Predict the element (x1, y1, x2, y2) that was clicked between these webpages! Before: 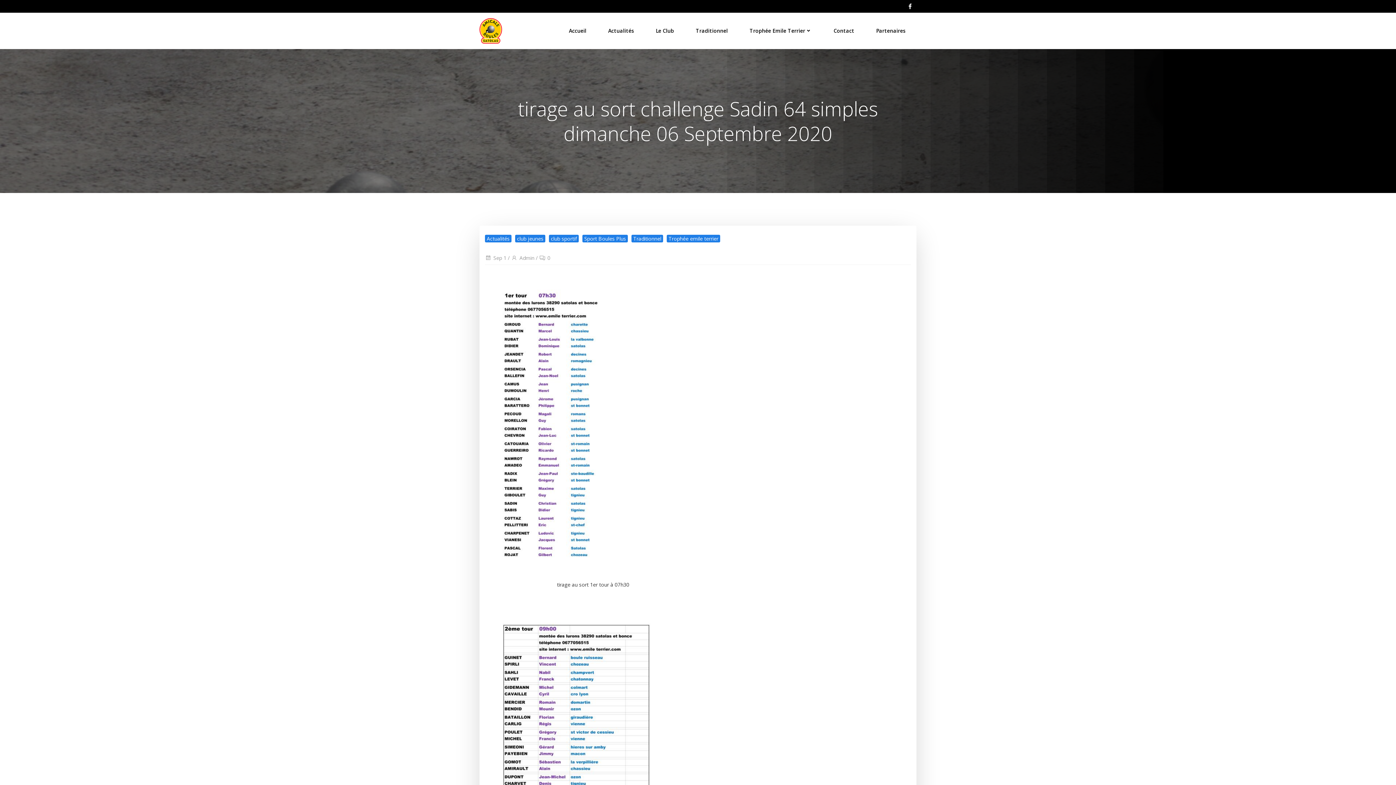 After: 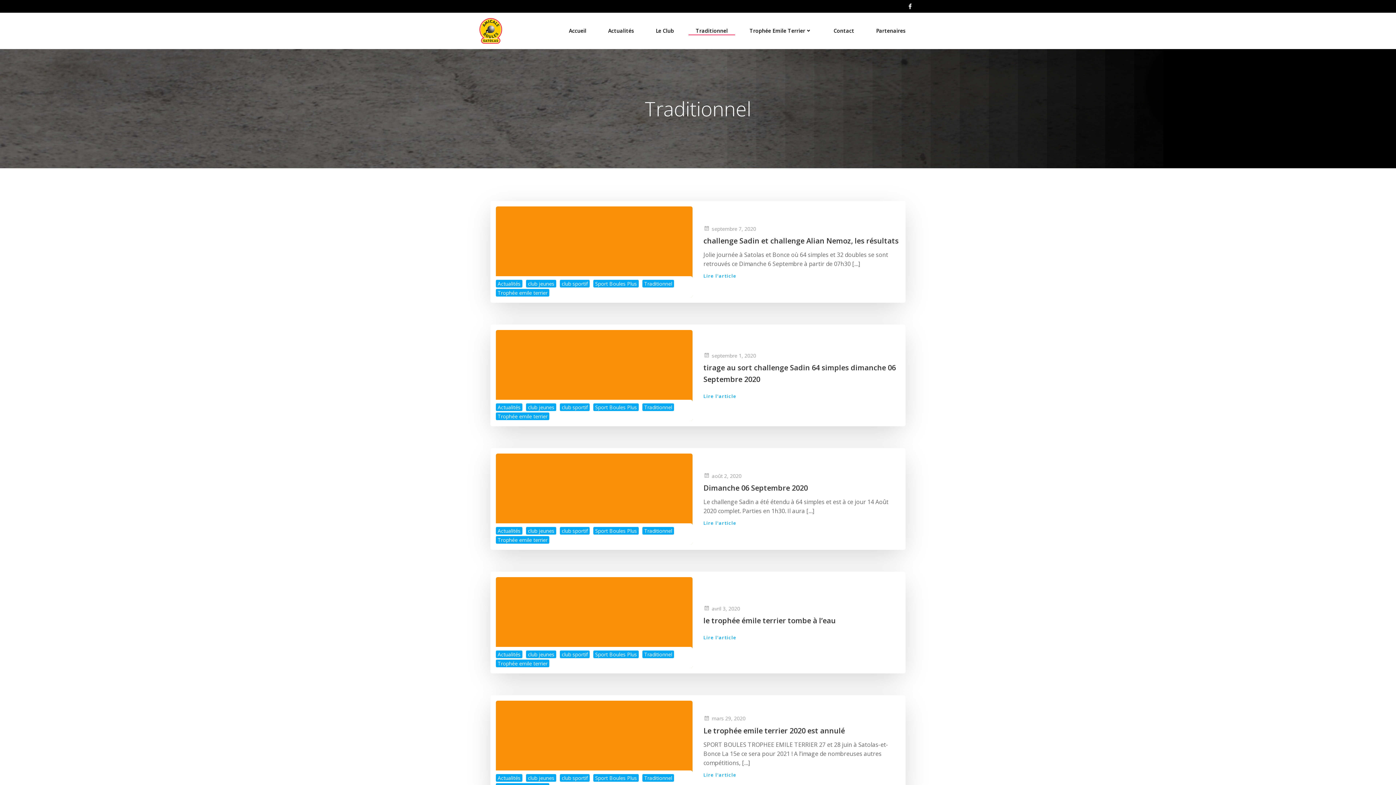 Action: bbox: (696, 27, 728, 34) label: Traditionnel